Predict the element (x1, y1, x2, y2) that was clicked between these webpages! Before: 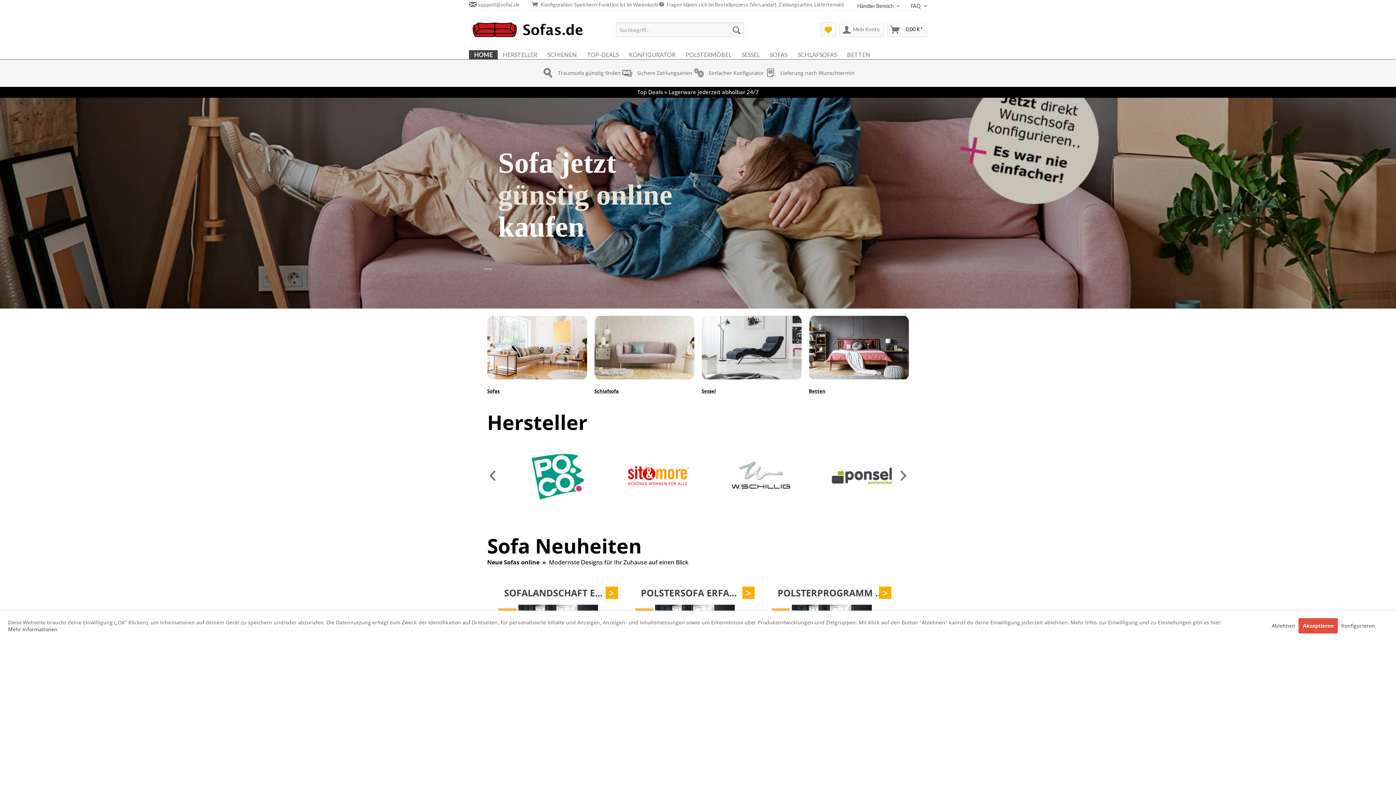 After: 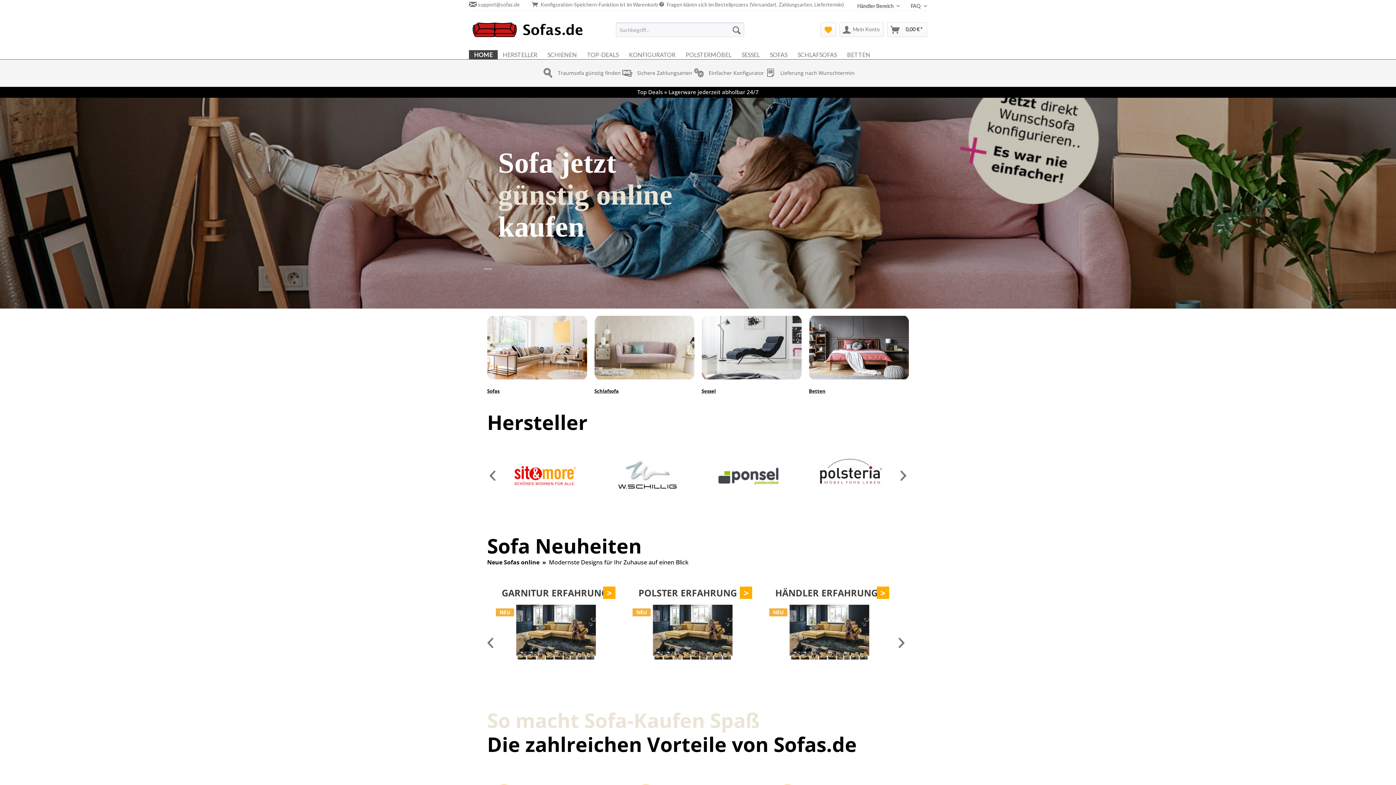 Action: bbox: (1298, 618, 1338, 633) label: Akzeptieren